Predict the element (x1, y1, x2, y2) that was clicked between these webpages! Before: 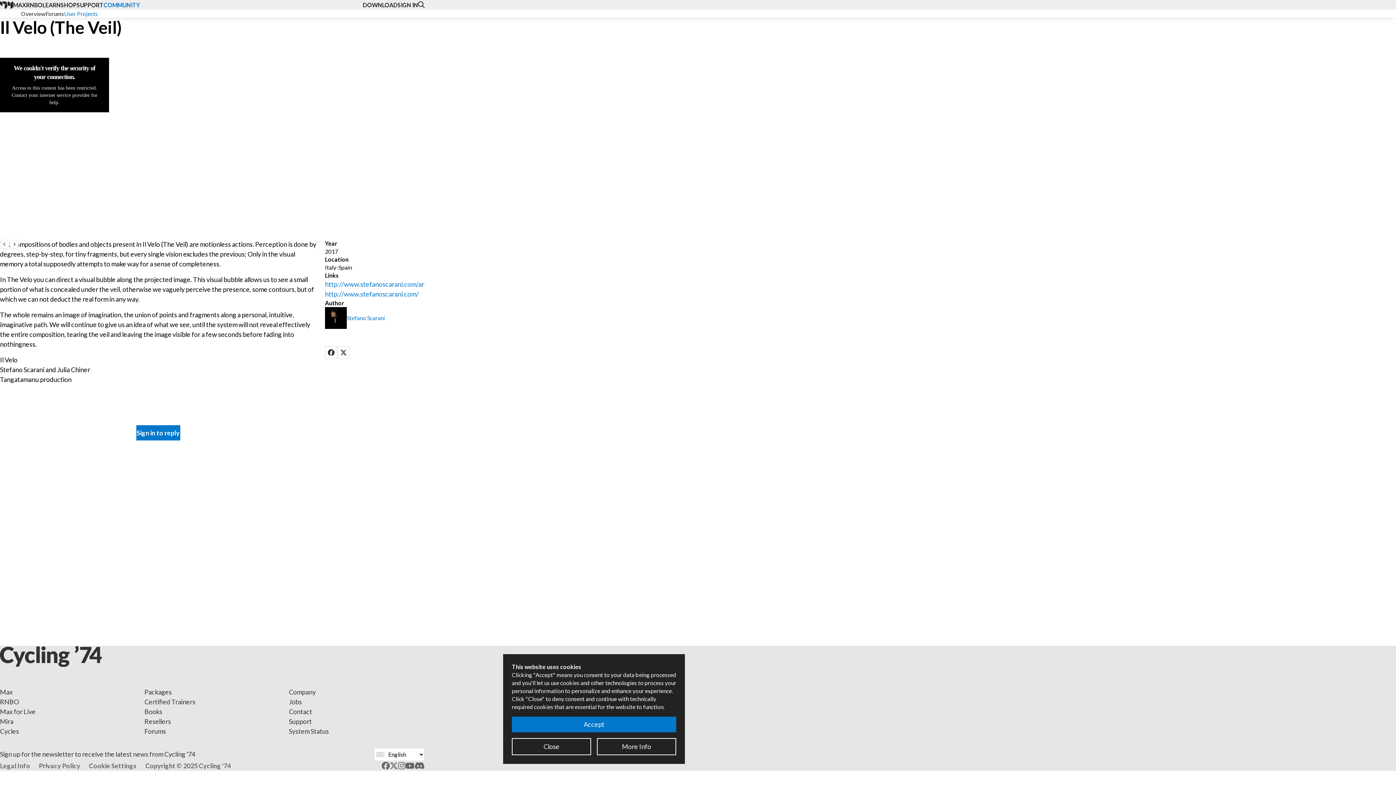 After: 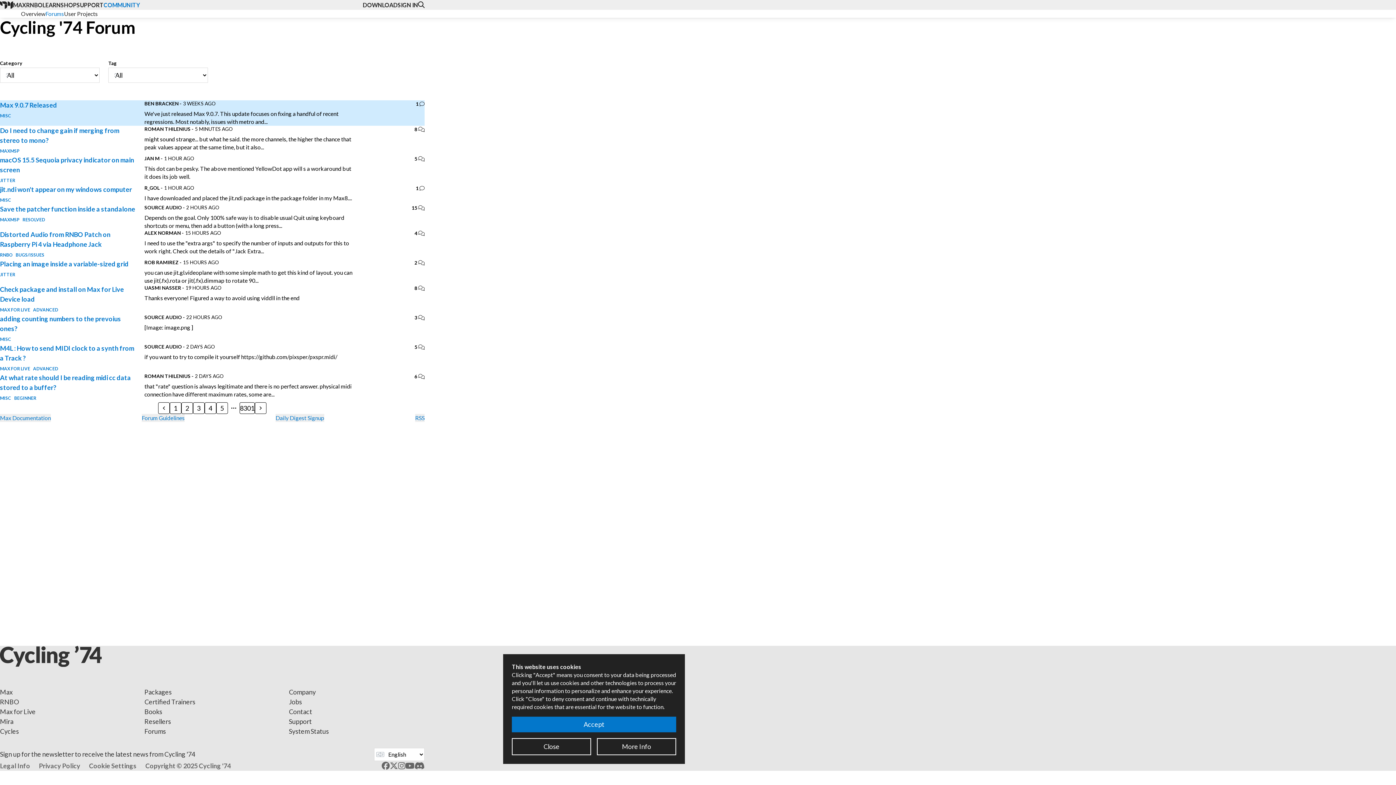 Action: label: Forums bbox: (45, 9, 64, 17)